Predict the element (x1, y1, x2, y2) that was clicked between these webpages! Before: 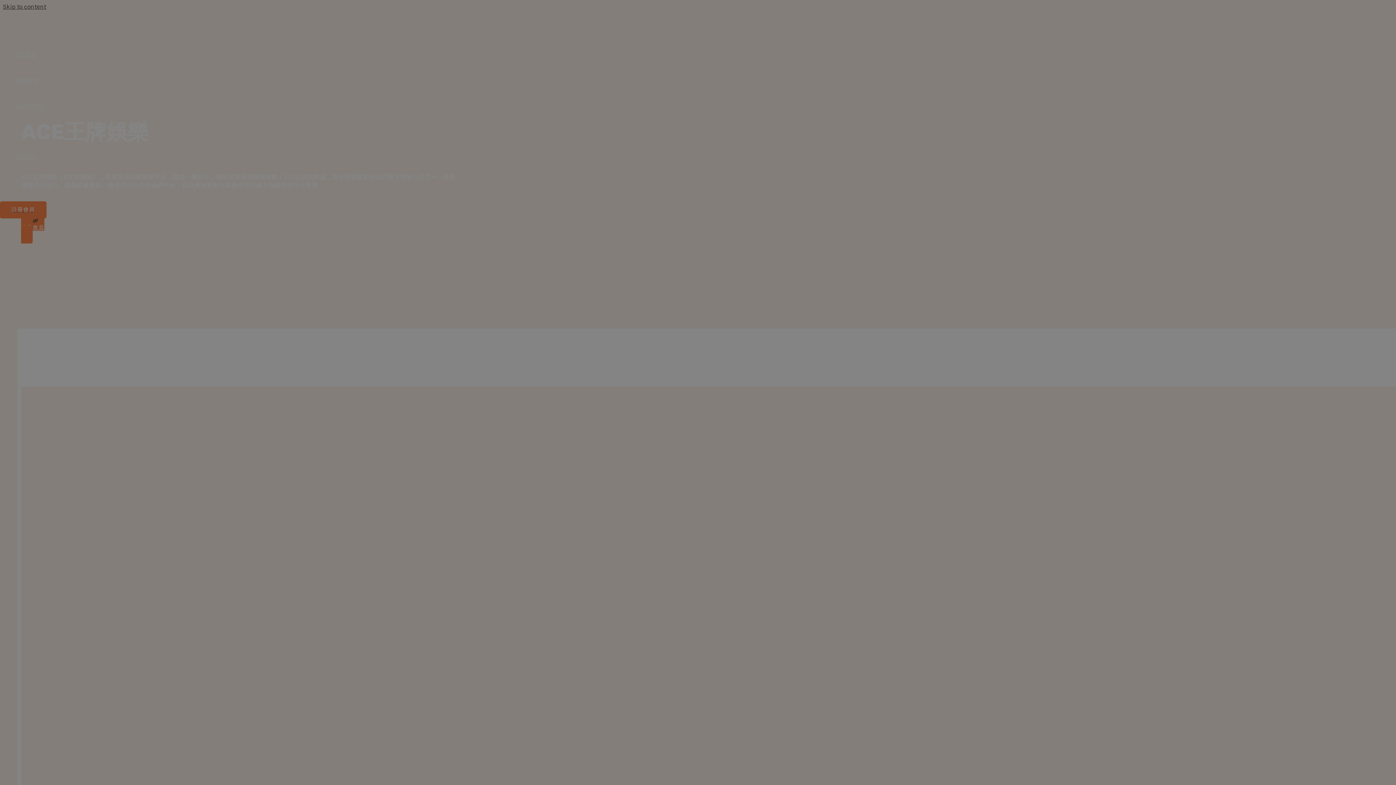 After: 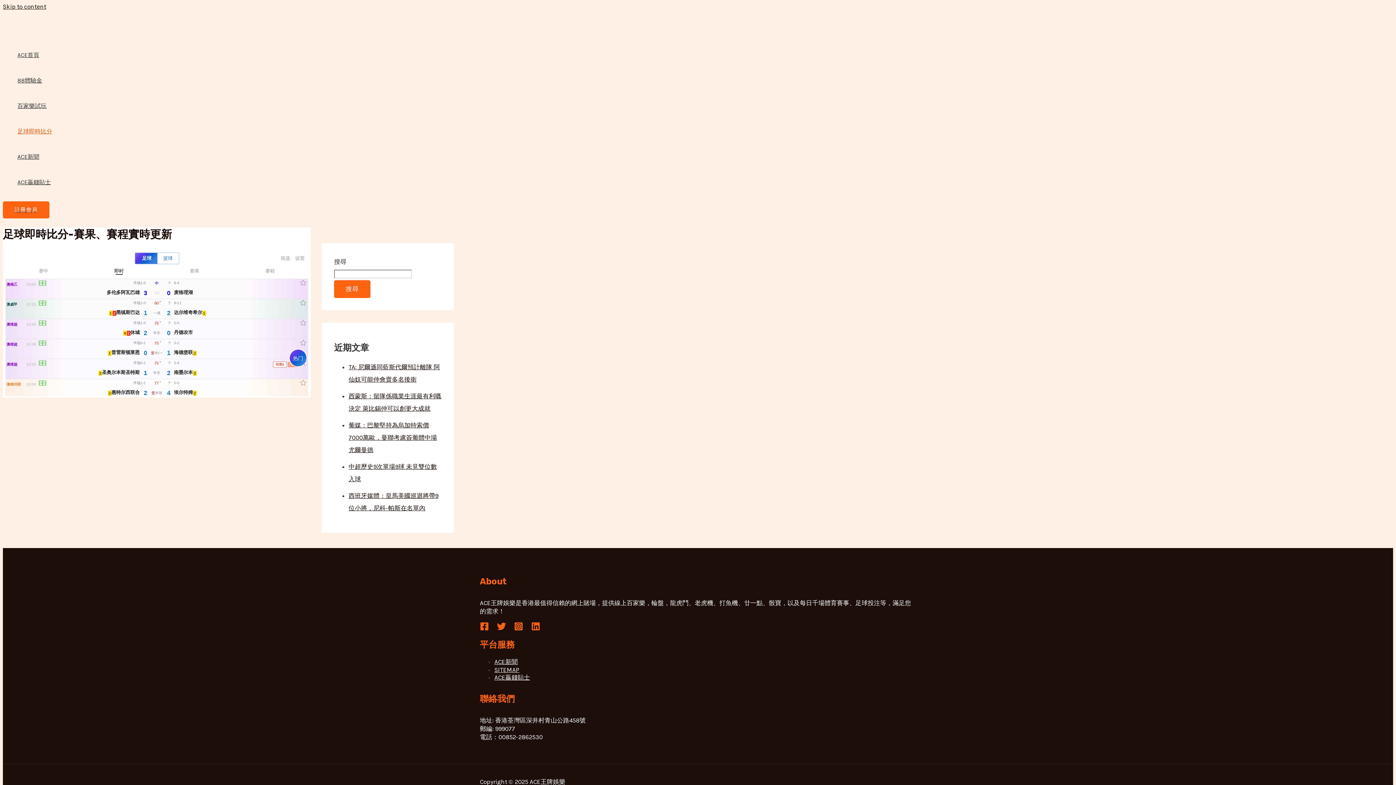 Action: bbox: (14, 118, 49, 144) label: 足球即時比分